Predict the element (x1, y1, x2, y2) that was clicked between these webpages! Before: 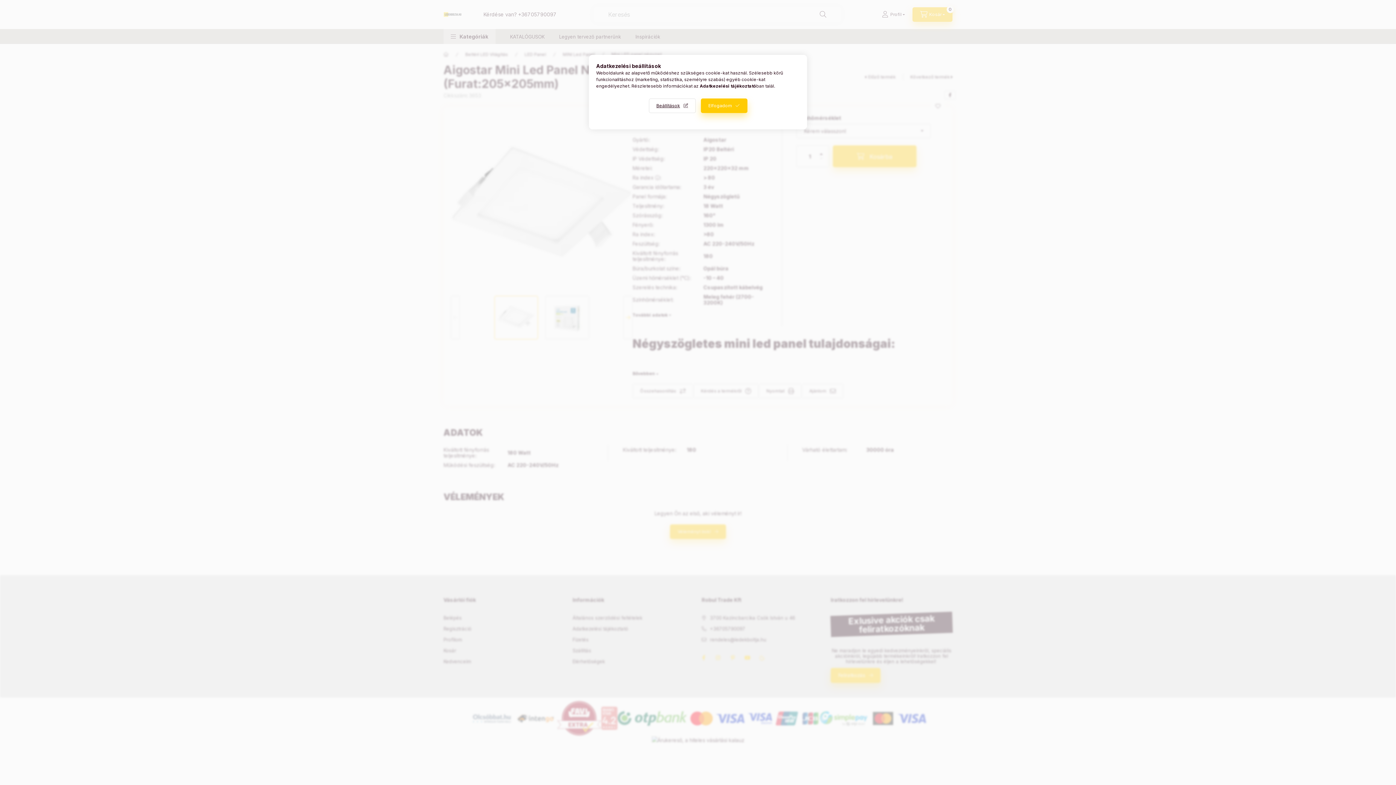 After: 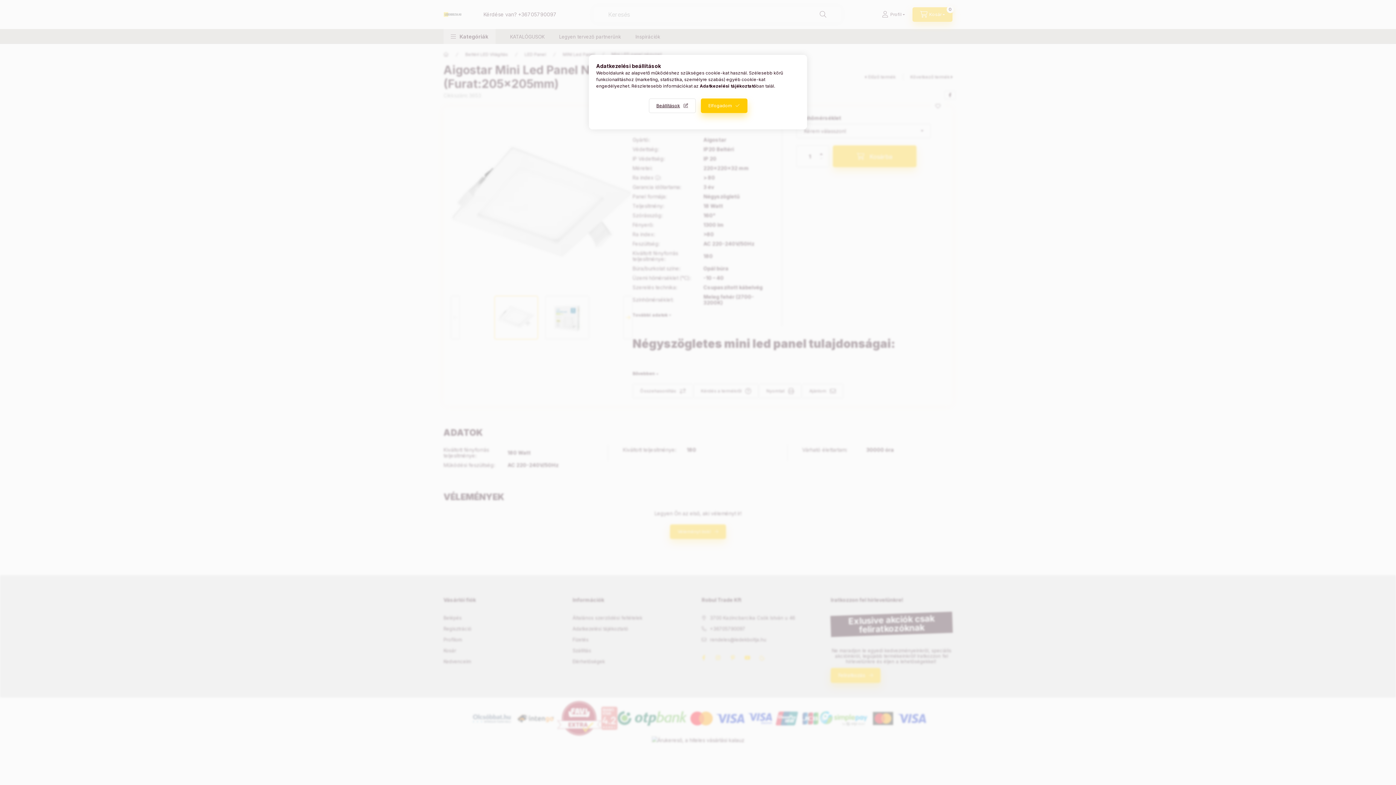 Action: label: Adatkezelési tájékoztató bbox: (700, 83, 756, 88)